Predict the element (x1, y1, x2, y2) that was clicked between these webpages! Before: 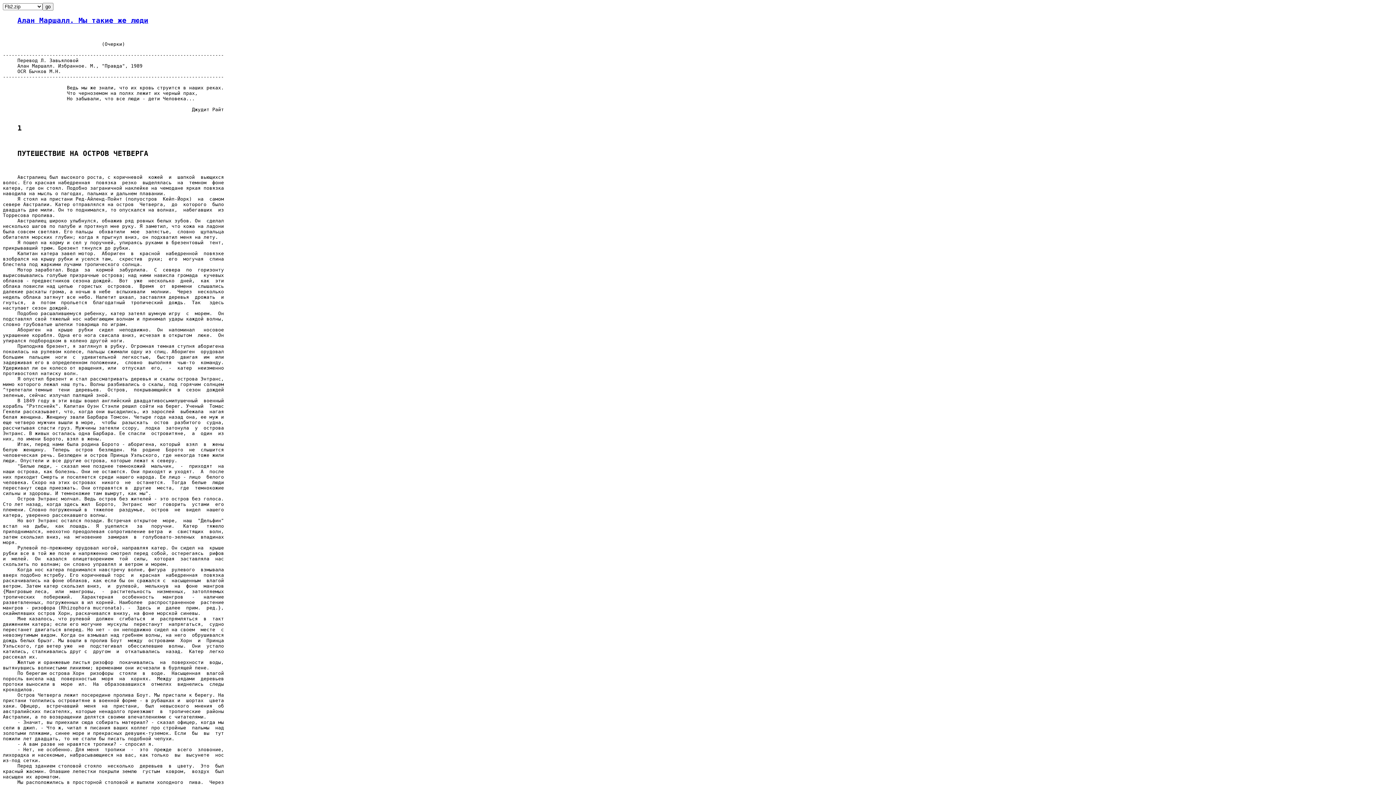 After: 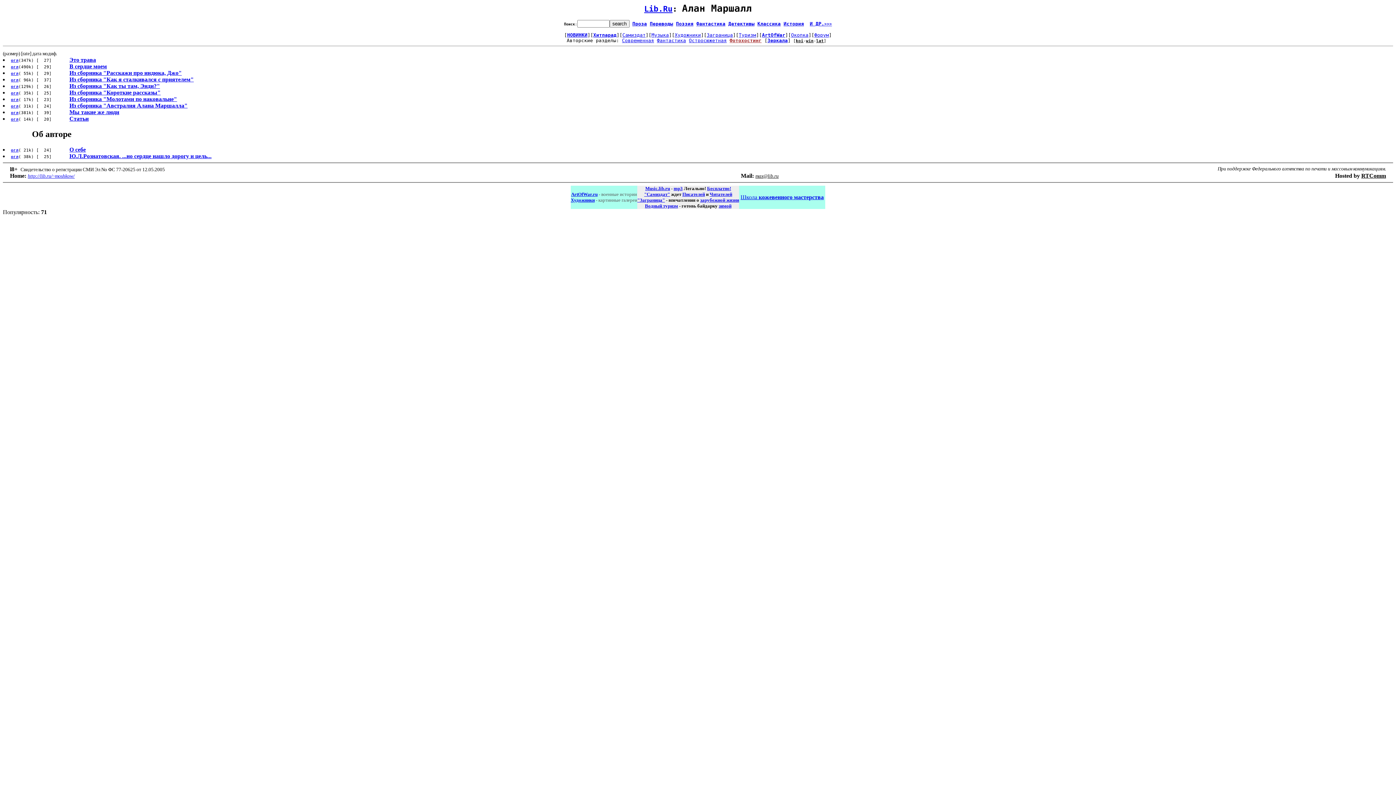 Action: label: Алан Маршалл. Мы такие же люди bbox: (17, 16, 148, 24)